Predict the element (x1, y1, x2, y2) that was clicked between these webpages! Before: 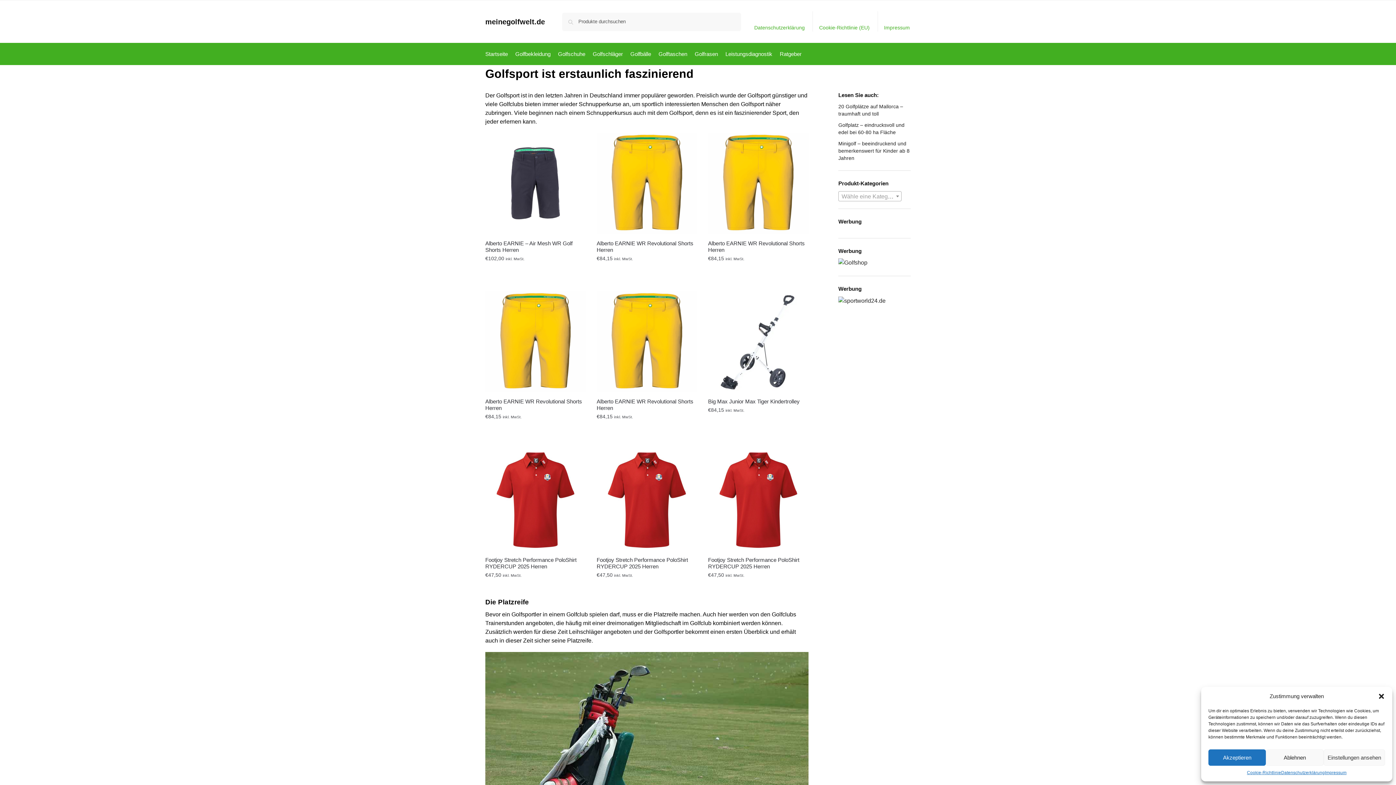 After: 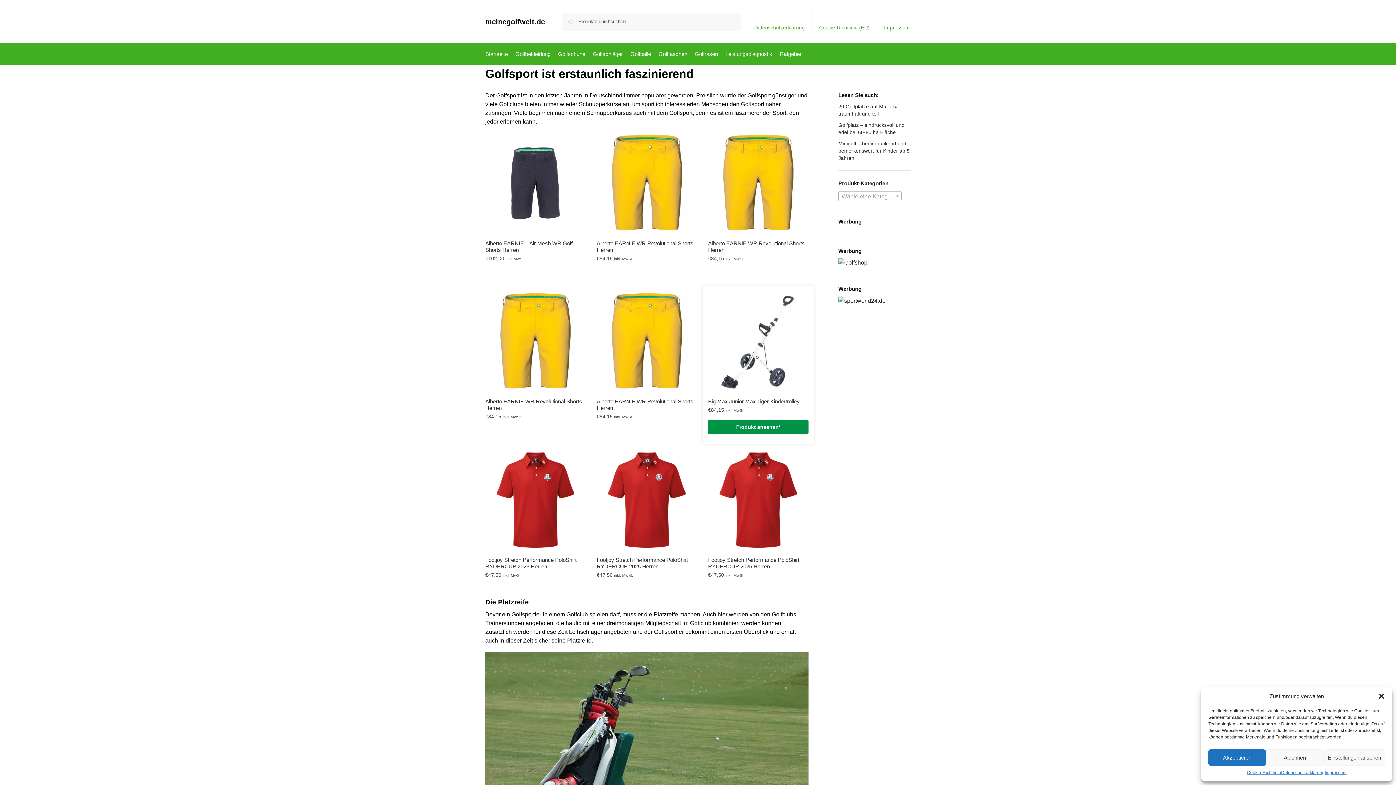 Action: label: Produkt ansehen* bbox: (708, 420, 808, 434)